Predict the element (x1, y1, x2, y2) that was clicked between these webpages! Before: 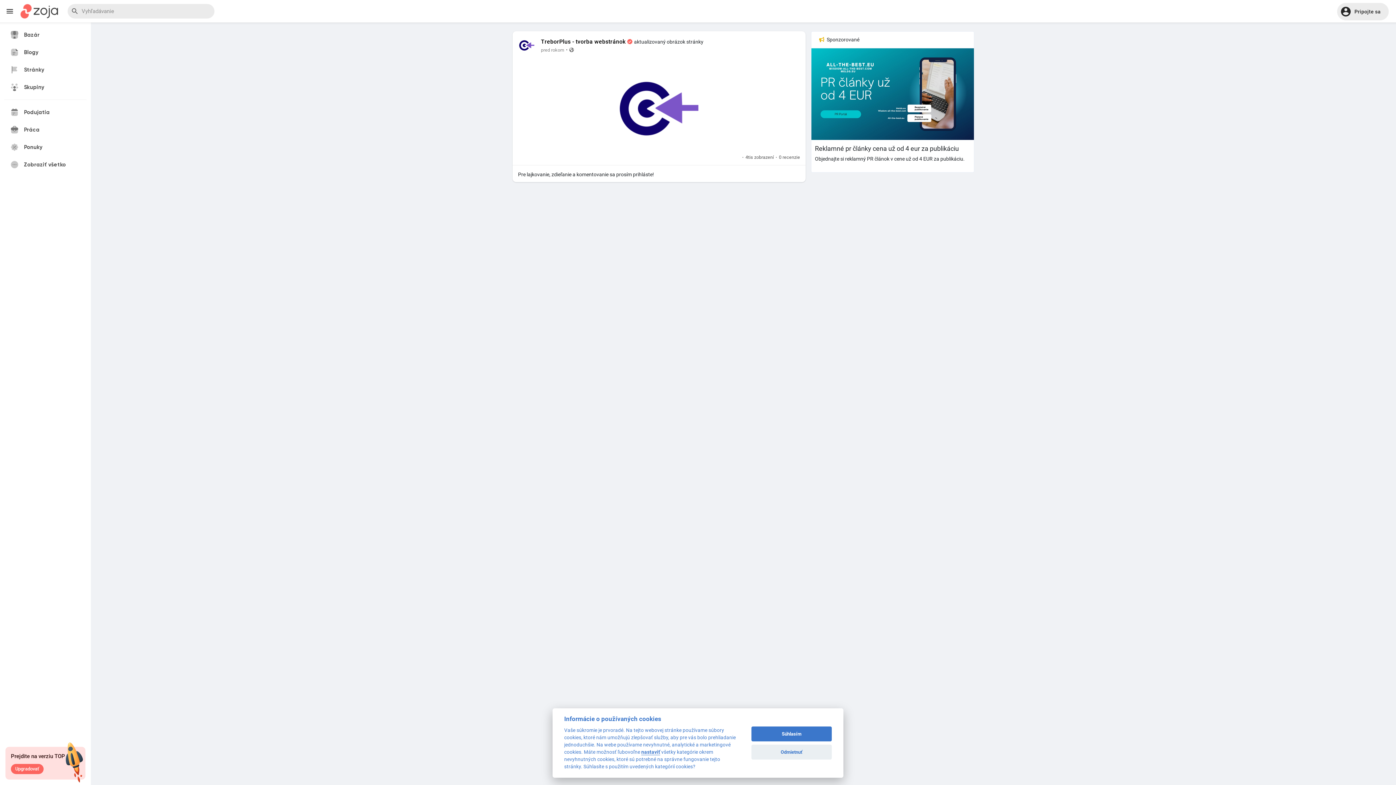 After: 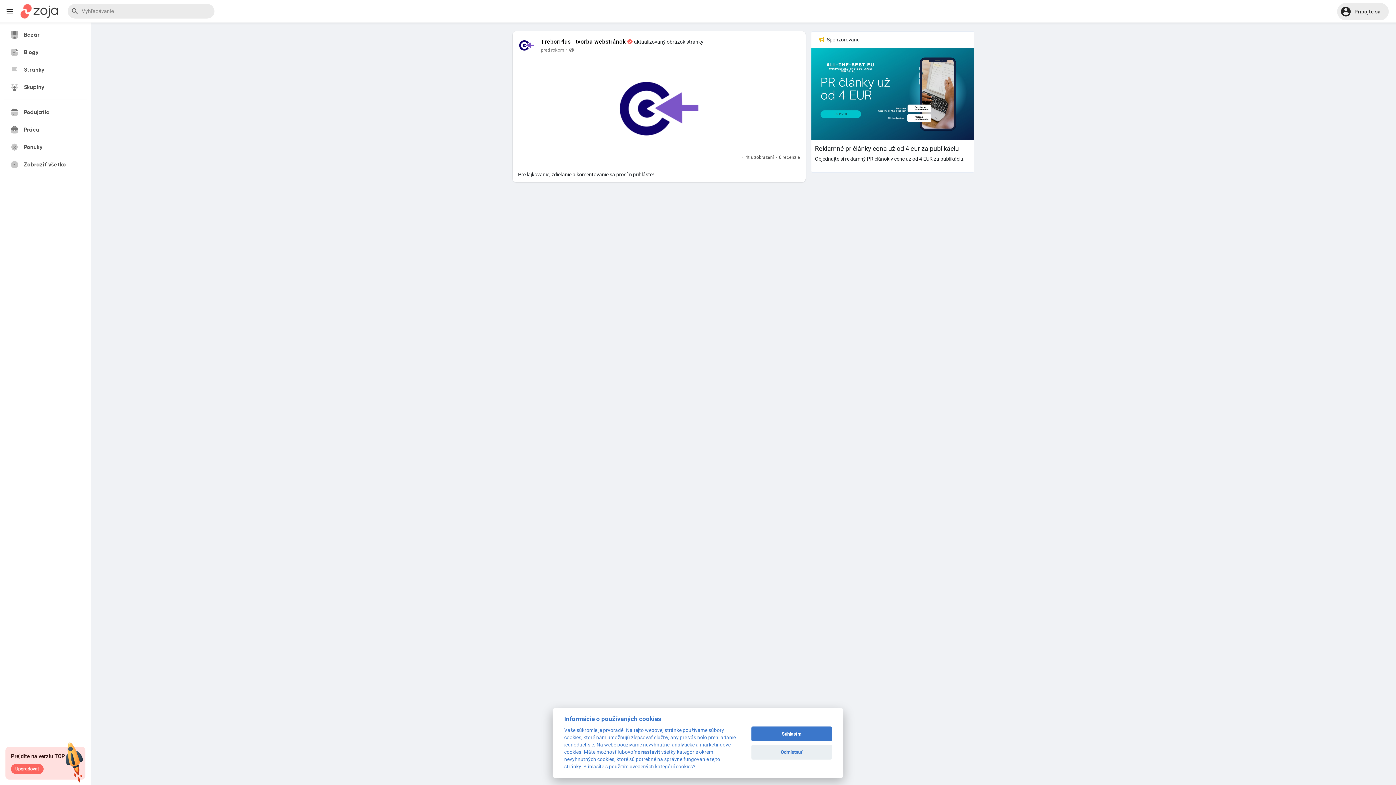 Action: bbox: (811, 90, 974, 96)